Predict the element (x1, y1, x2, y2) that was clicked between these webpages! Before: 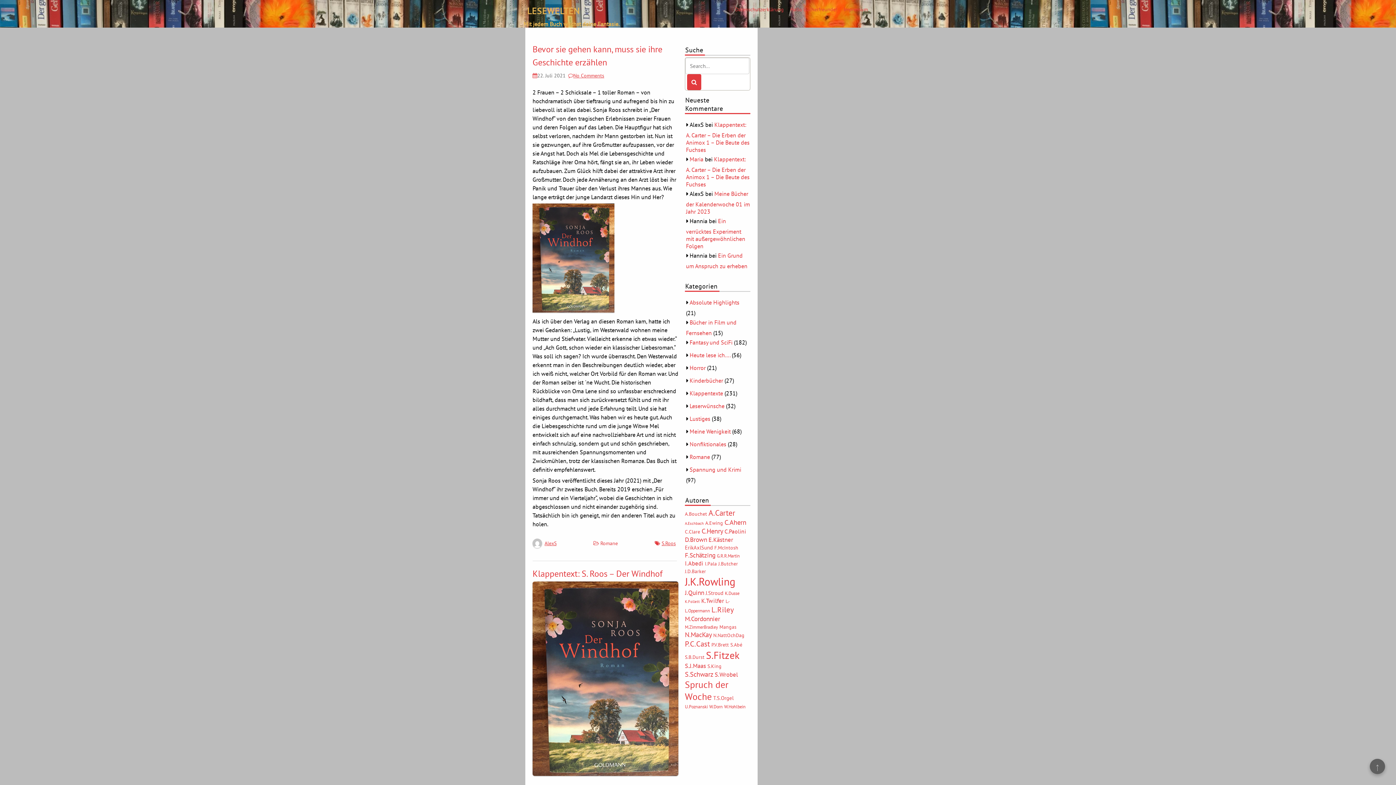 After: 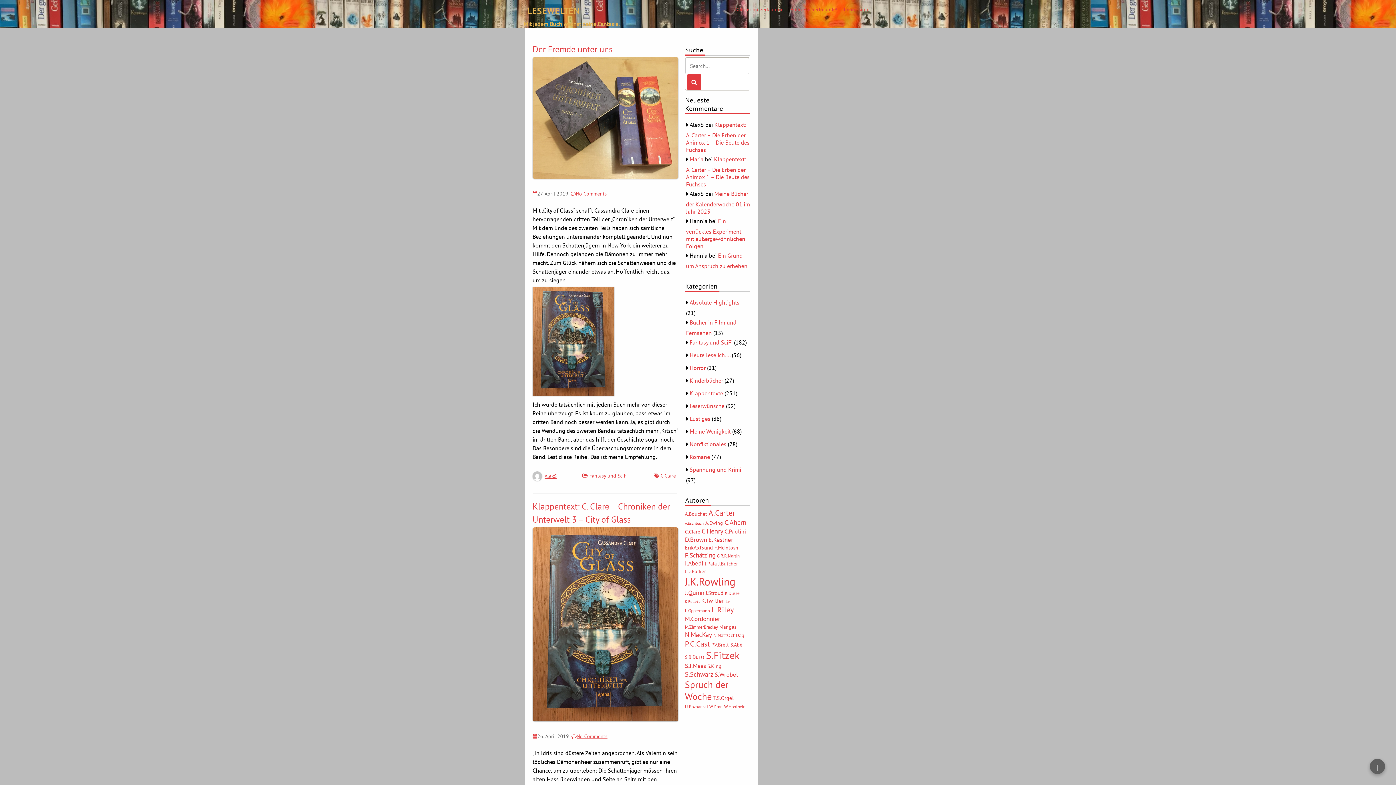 Action: label: C.Clare (6 Einträge) bbox: (685, 528, 700, 535)